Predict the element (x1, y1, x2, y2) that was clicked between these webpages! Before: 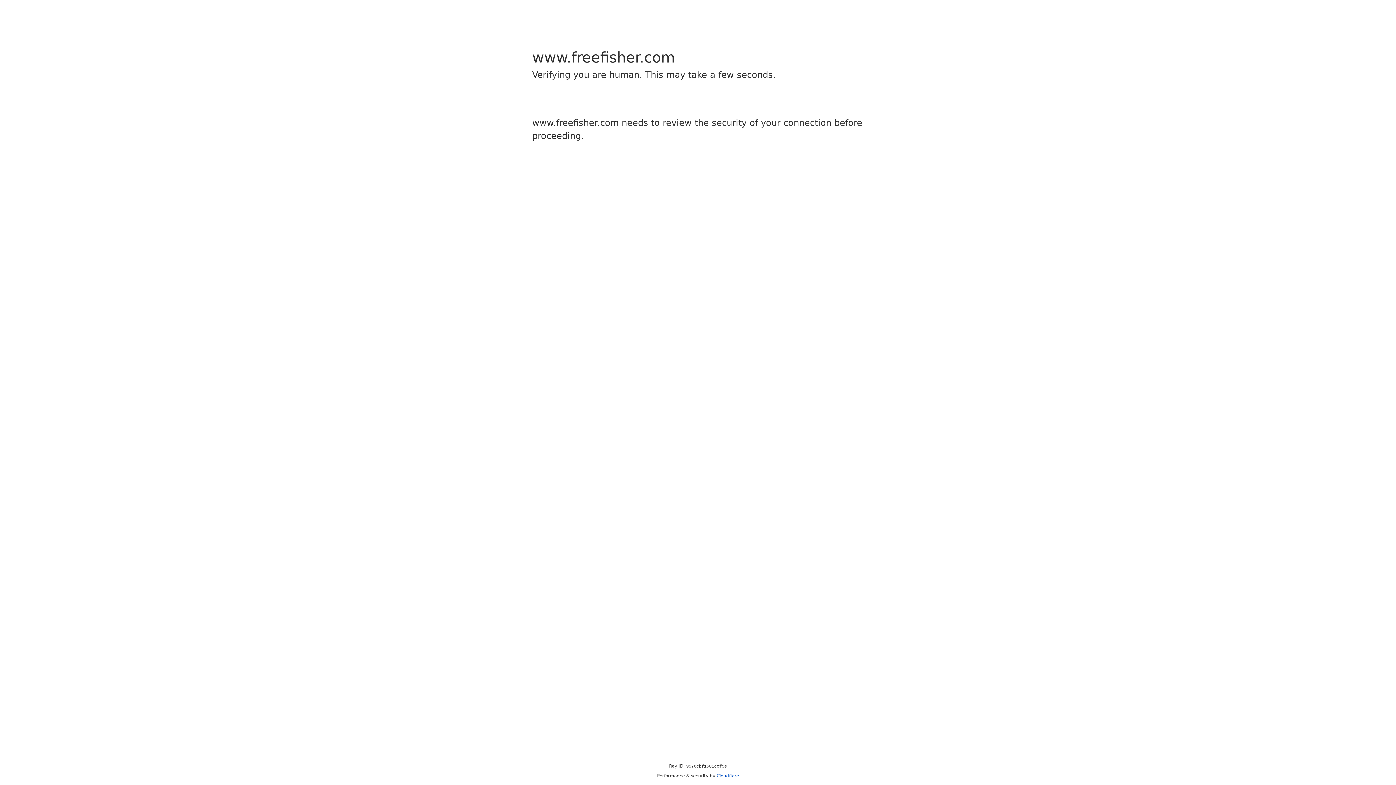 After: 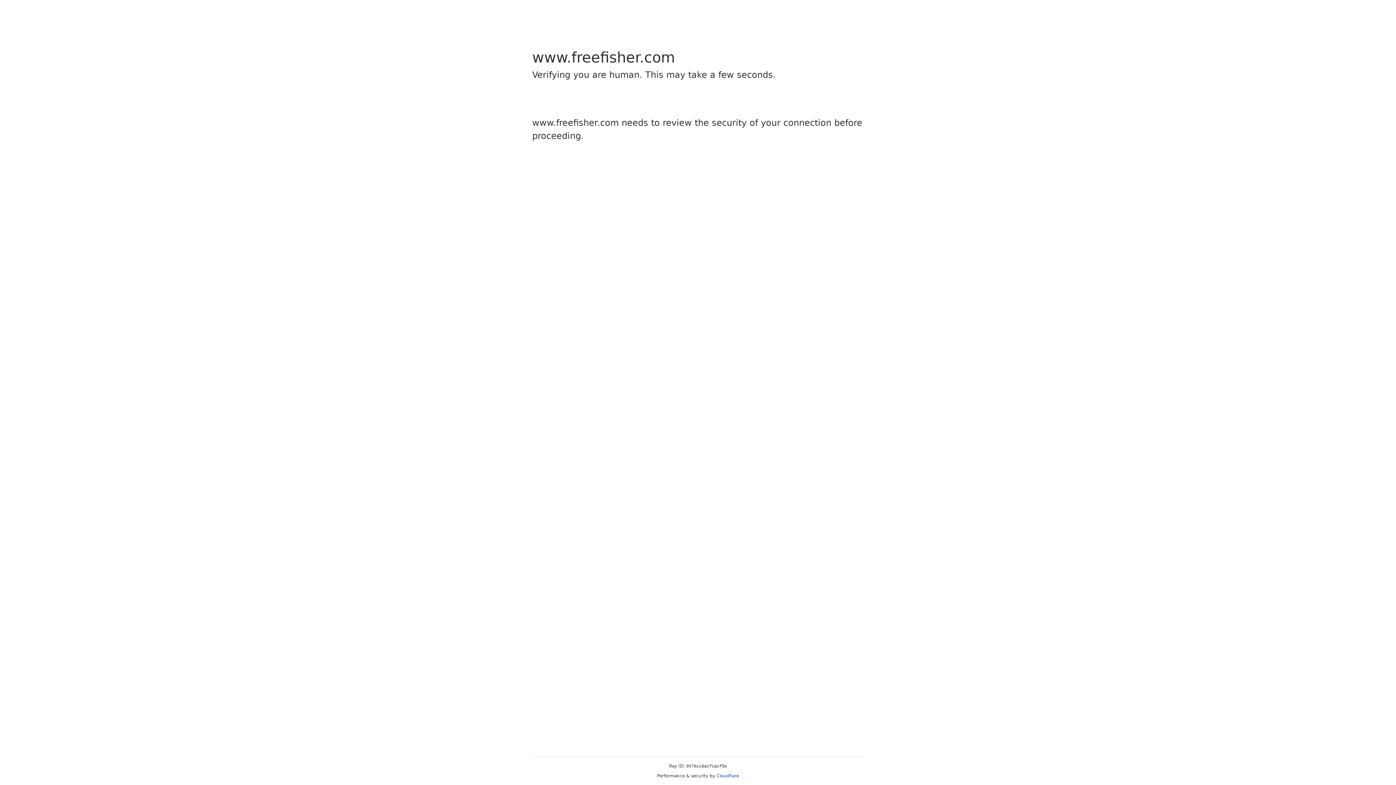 Action: label: Cloudflare bbox: (716, 773, 739, 778)